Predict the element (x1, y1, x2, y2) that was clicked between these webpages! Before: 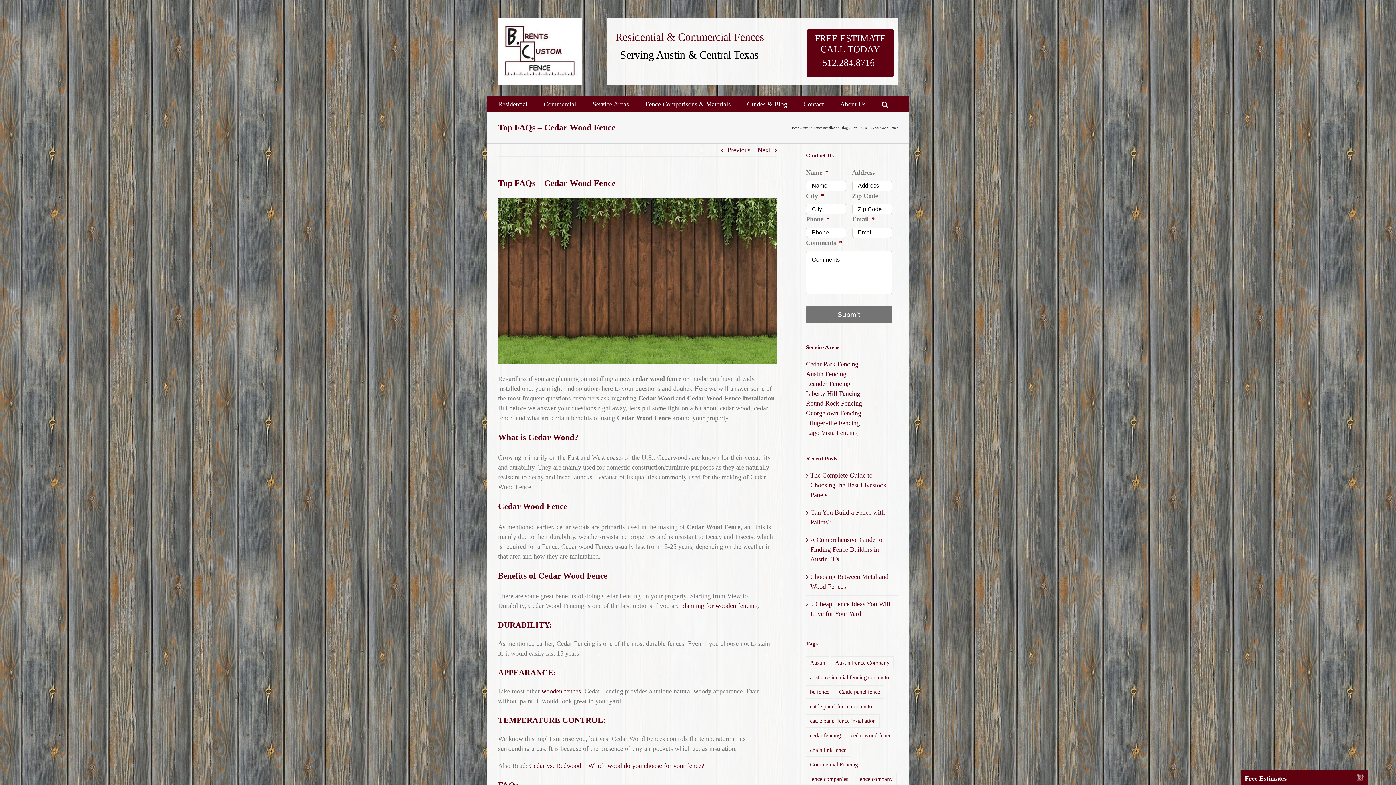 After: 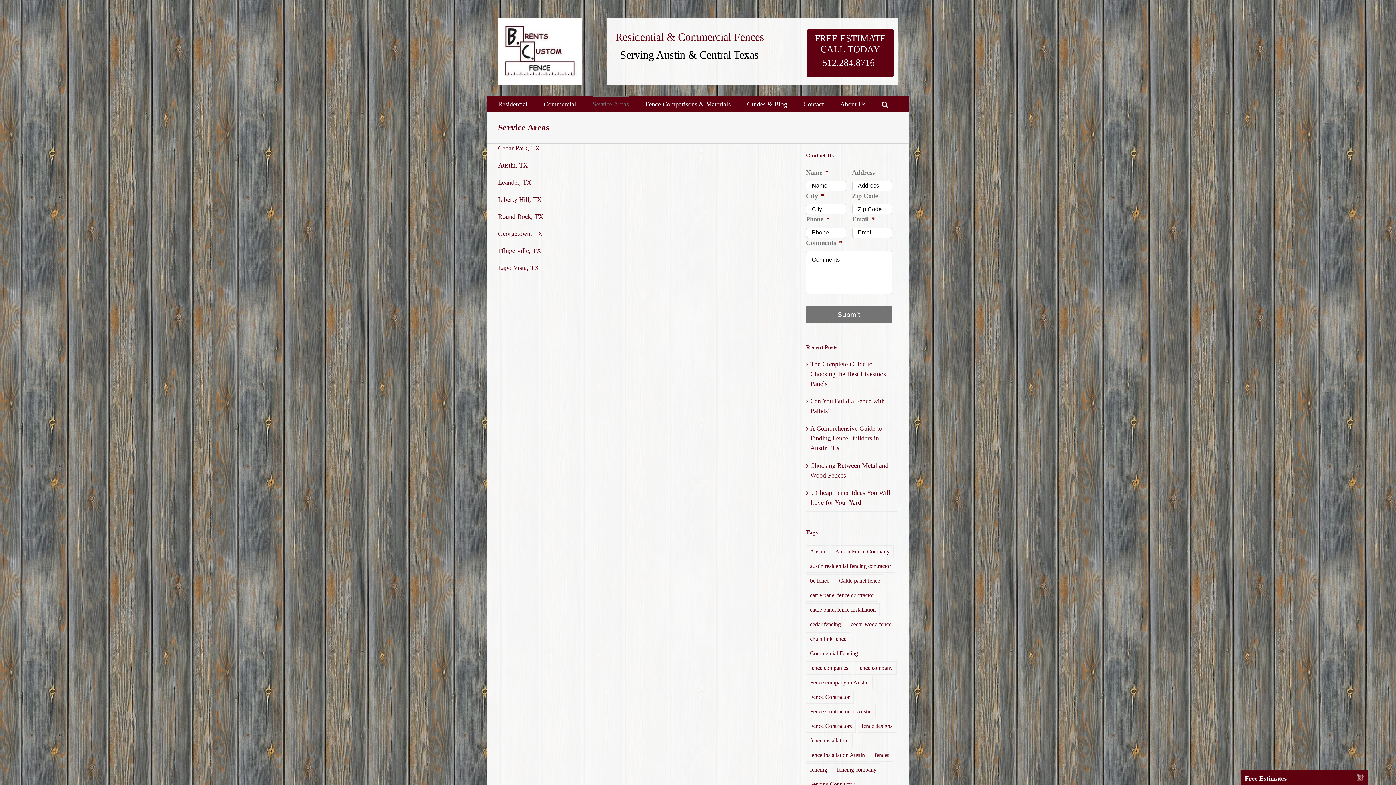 Action: bbox: (592, 96, 629, 111) label: Service Areas